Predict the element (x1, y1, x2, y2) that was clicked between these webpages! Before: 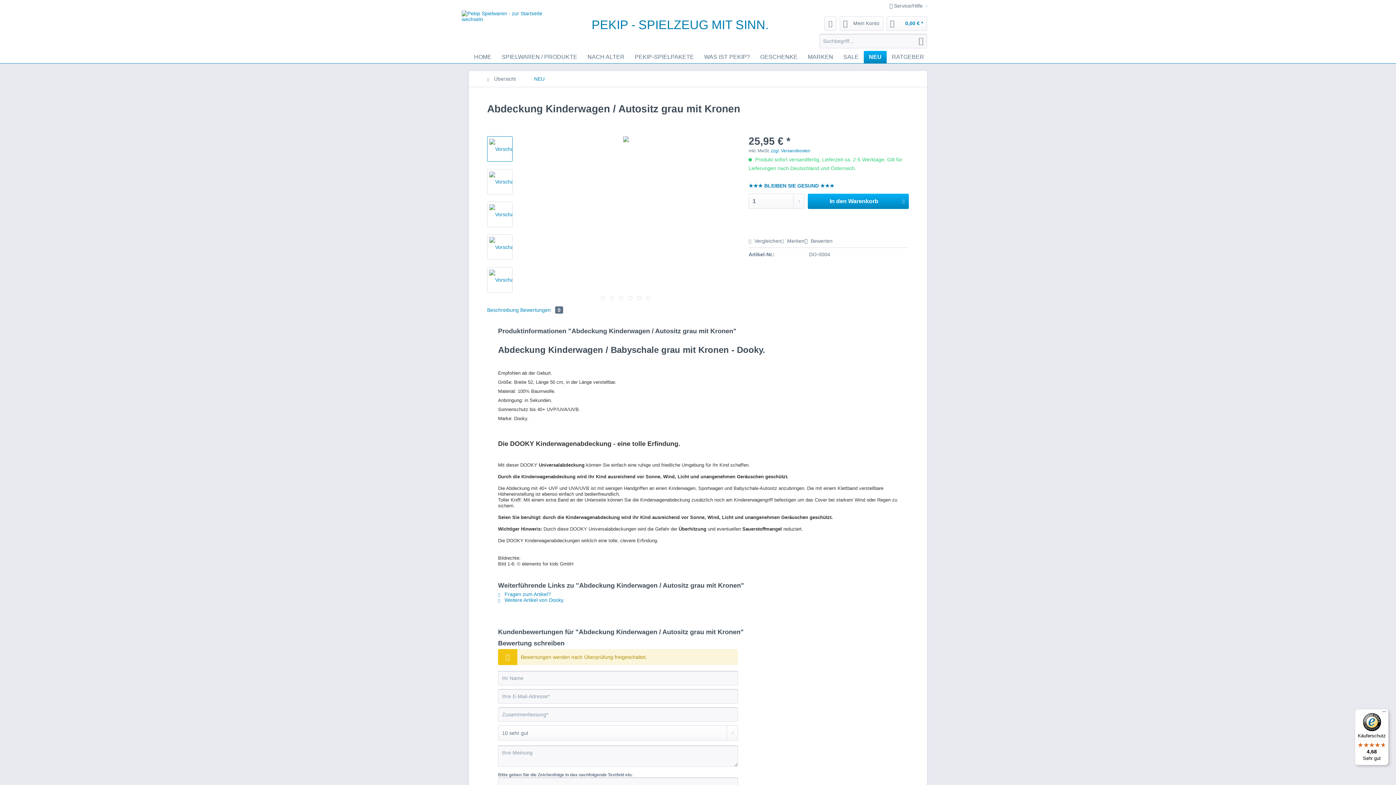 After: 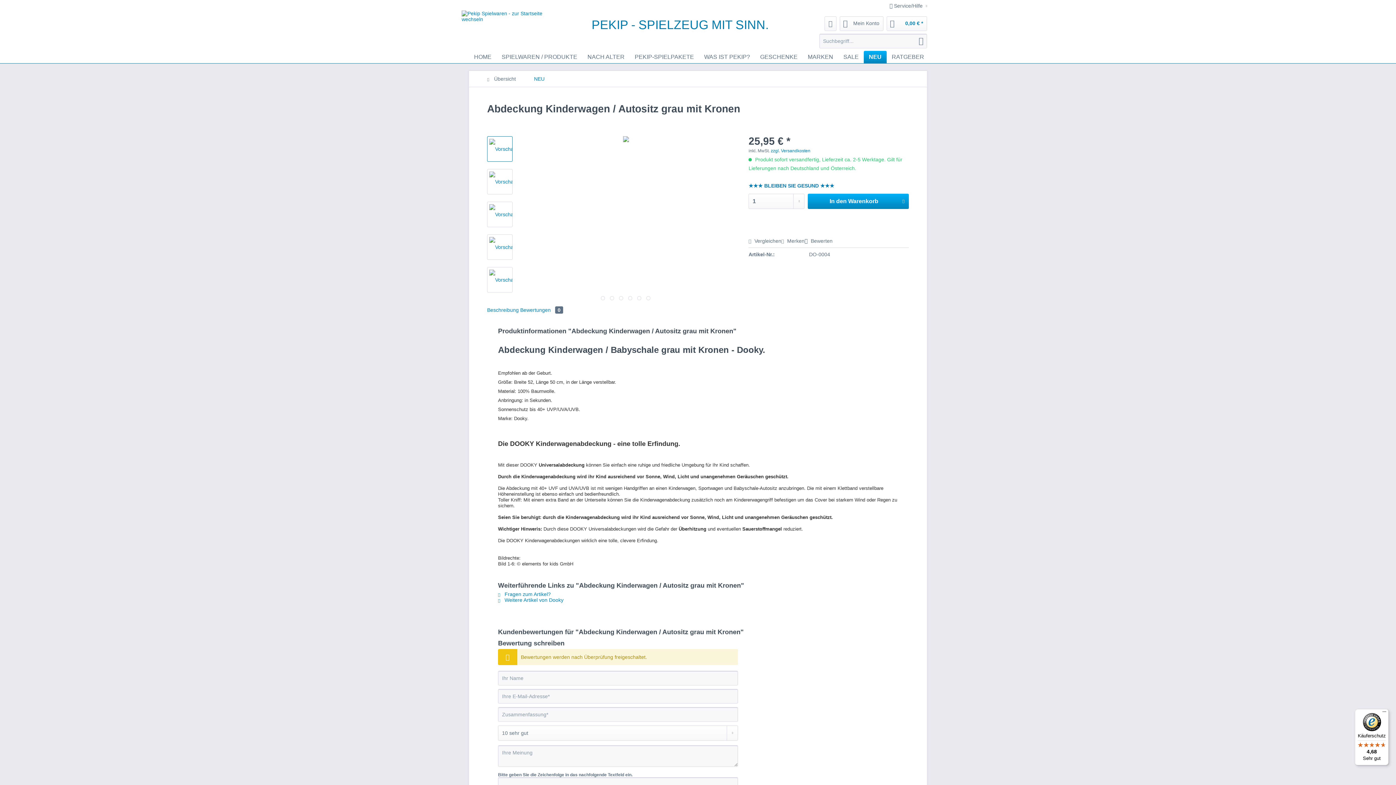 Action: label: Bewertungen 0 bbox: (520, 307, 563, 313)